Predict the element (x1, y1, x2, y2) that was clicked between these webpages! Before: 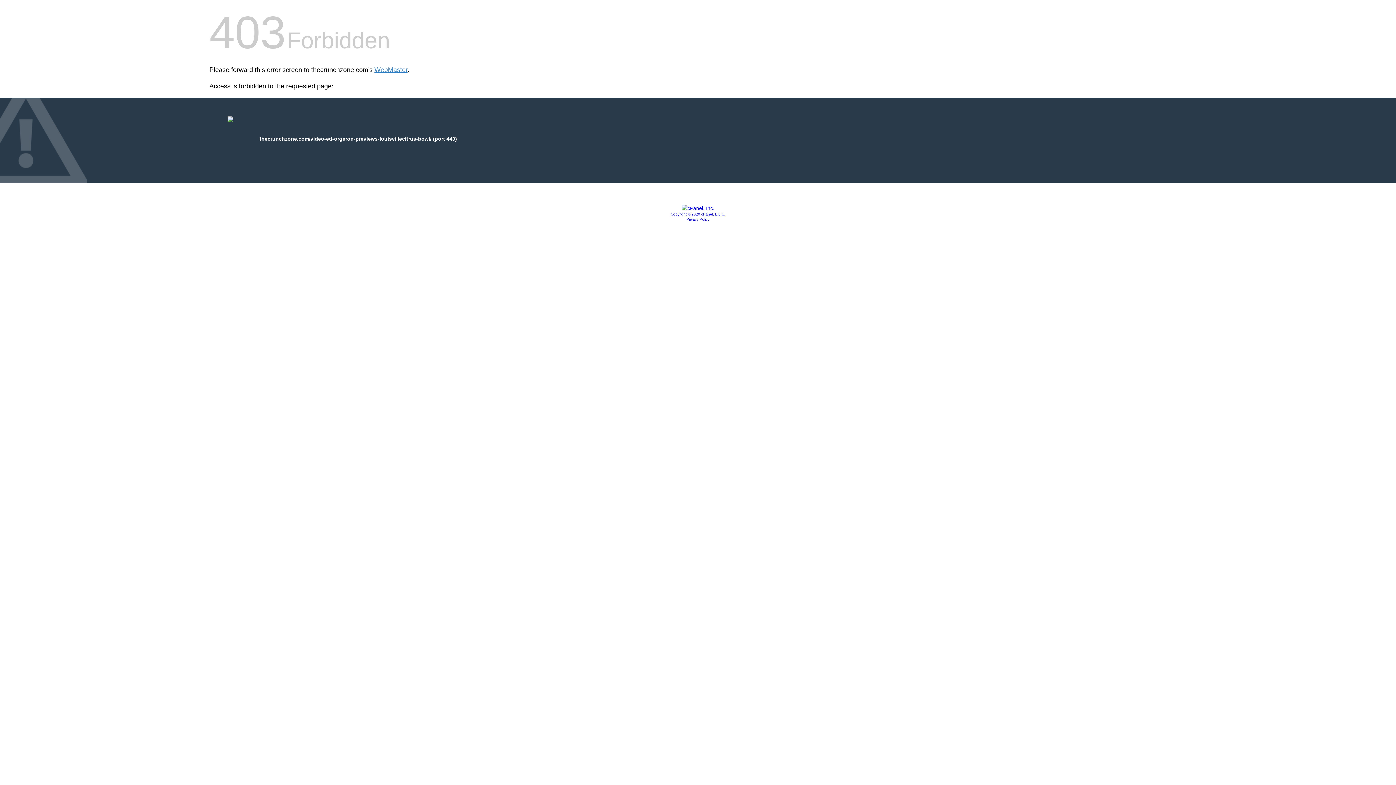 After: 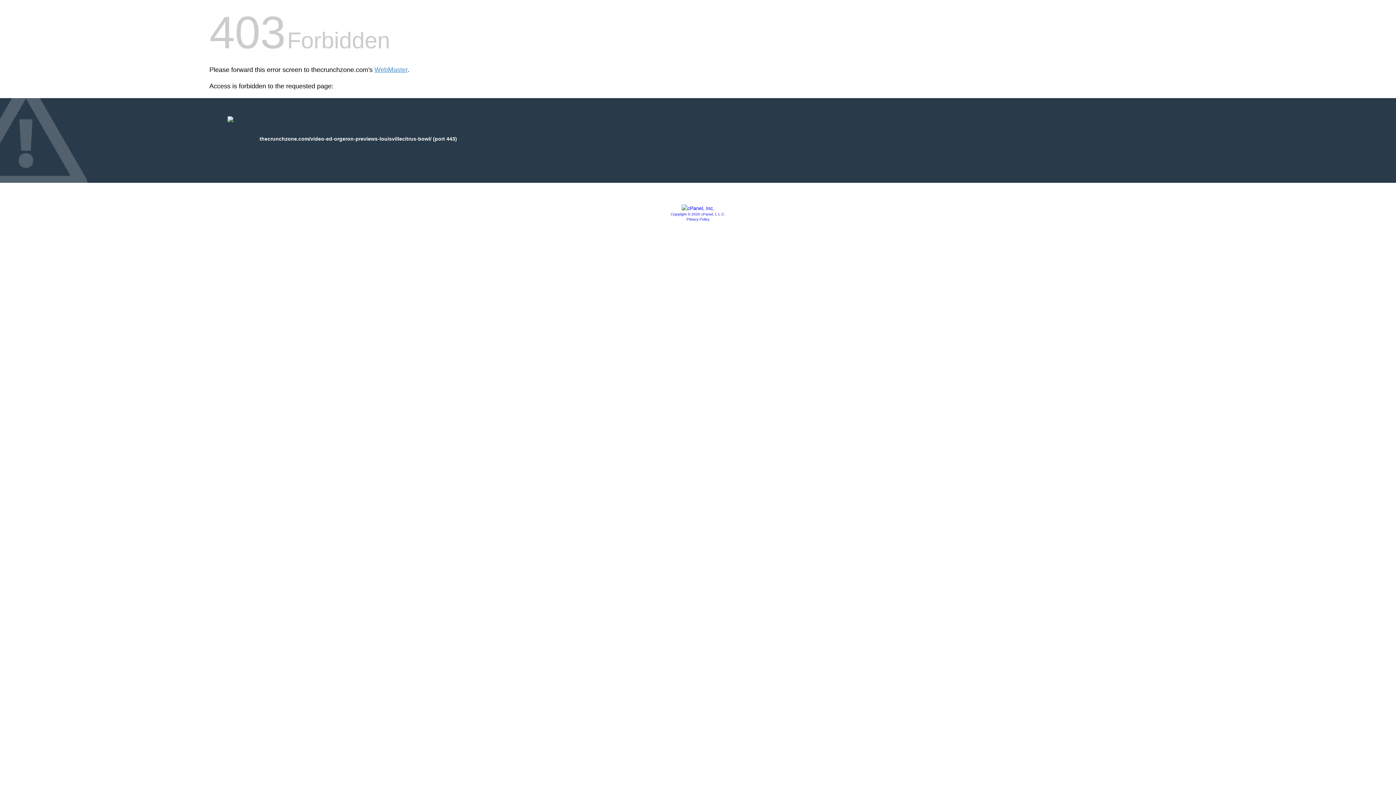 Action: bbox: (681, 205, 714, 211)